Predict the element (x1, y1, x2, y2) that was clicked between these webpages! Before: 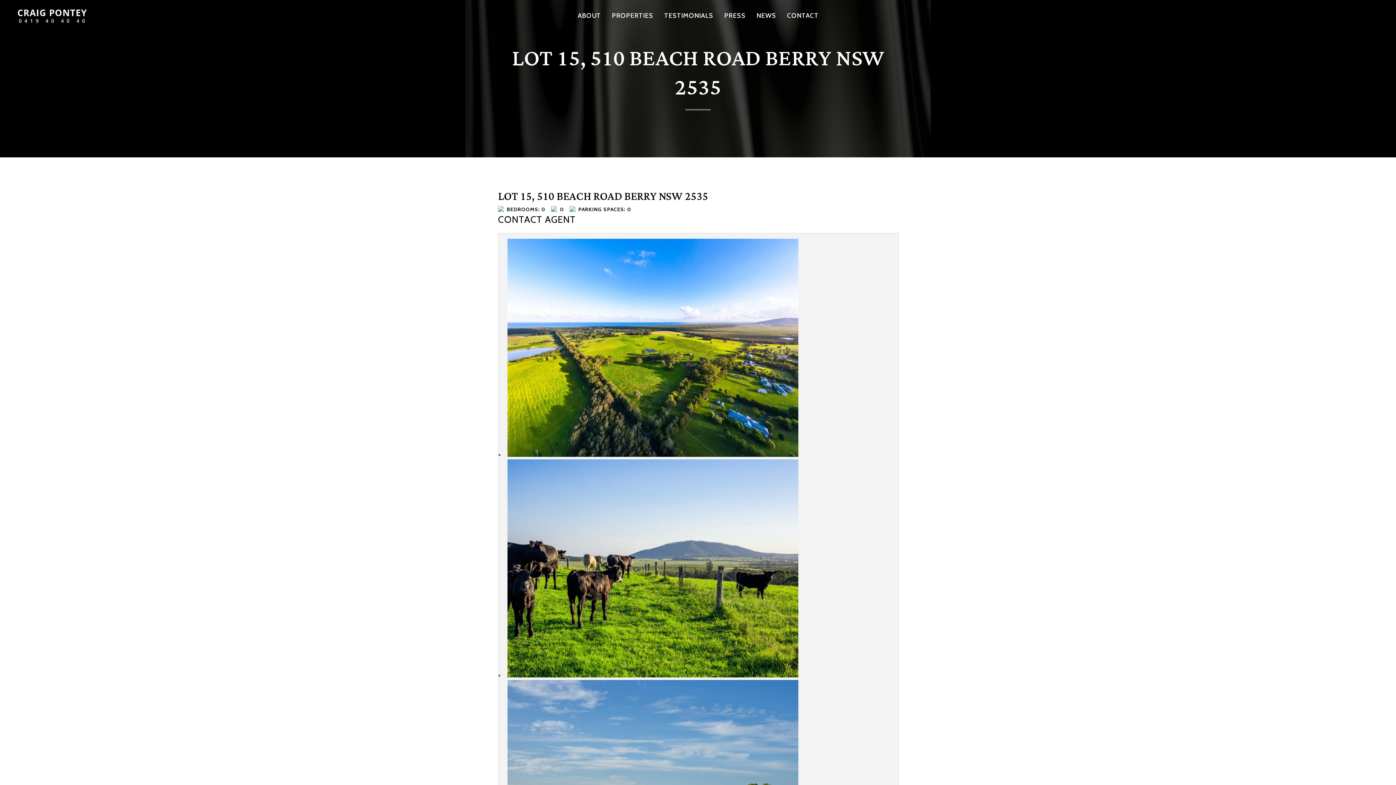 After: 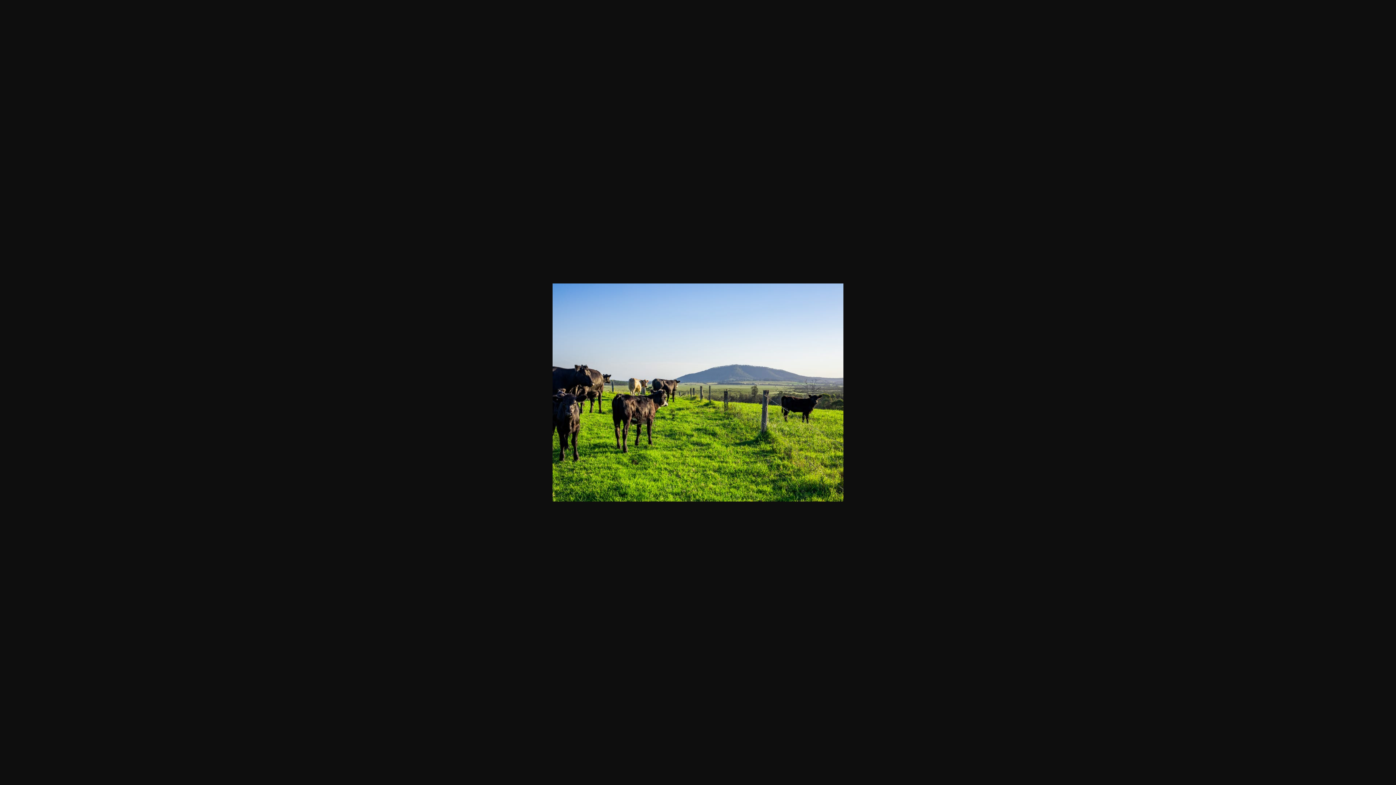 Action: bbox: (507, 671, 798, 679)